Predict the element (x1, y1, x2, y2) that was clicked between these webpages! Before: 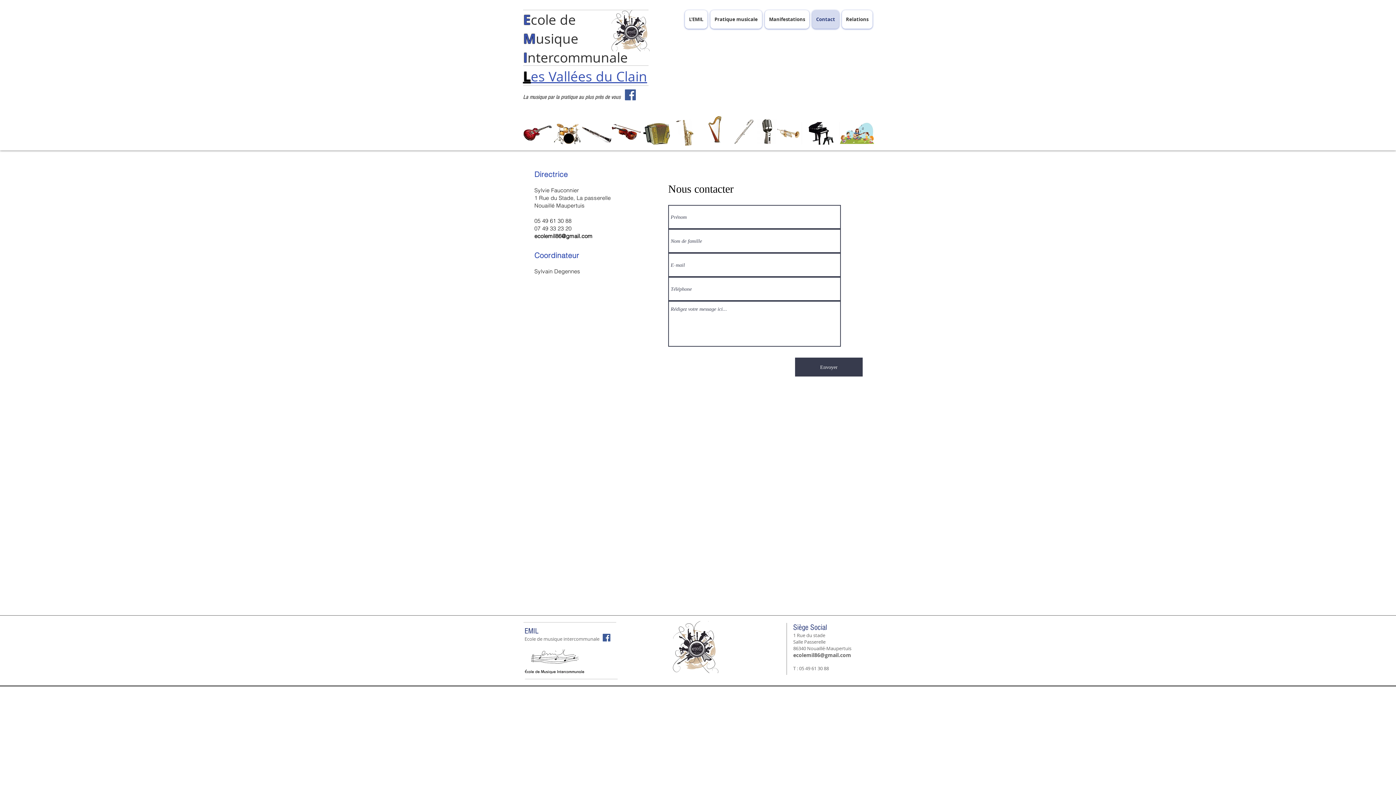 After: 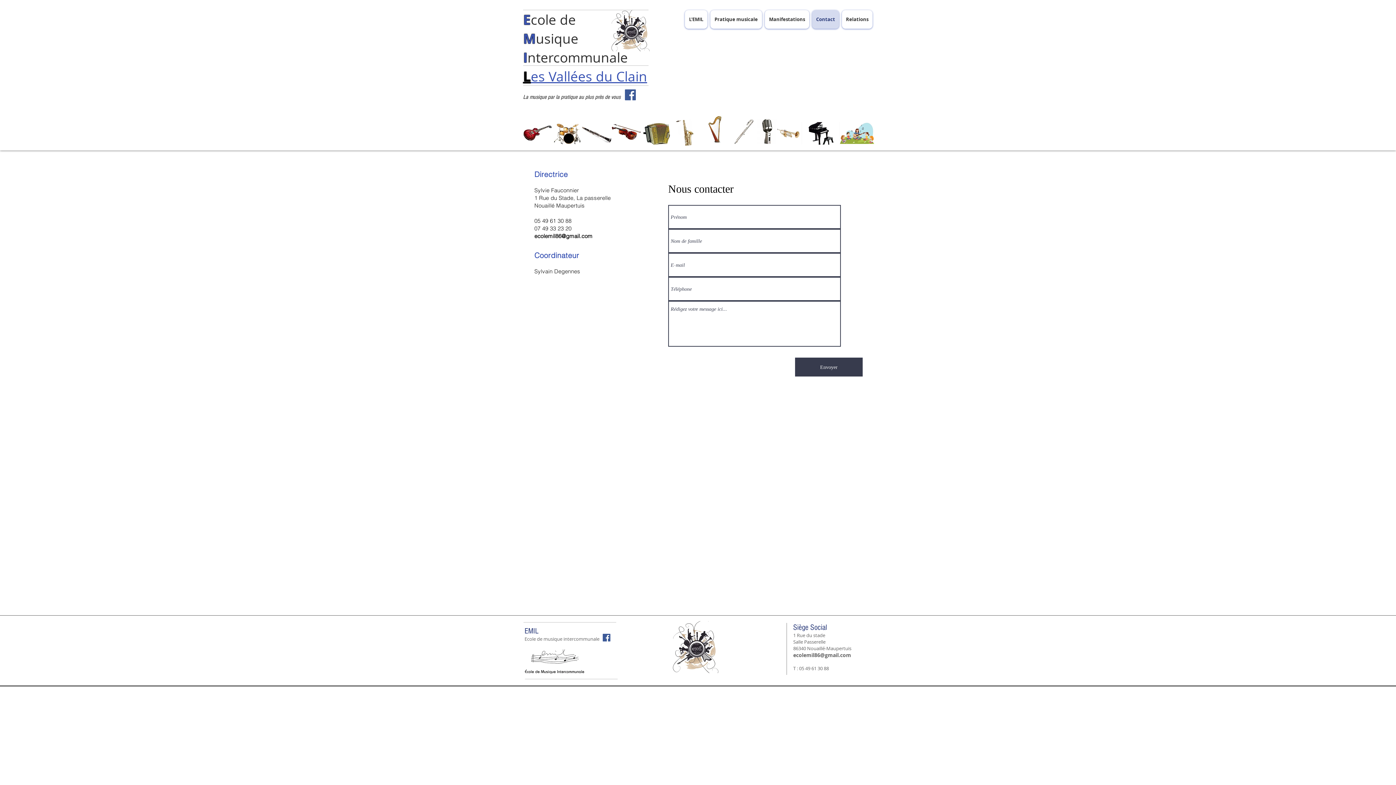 Action: label: Contact bbox: (812, 10, 839, 28)